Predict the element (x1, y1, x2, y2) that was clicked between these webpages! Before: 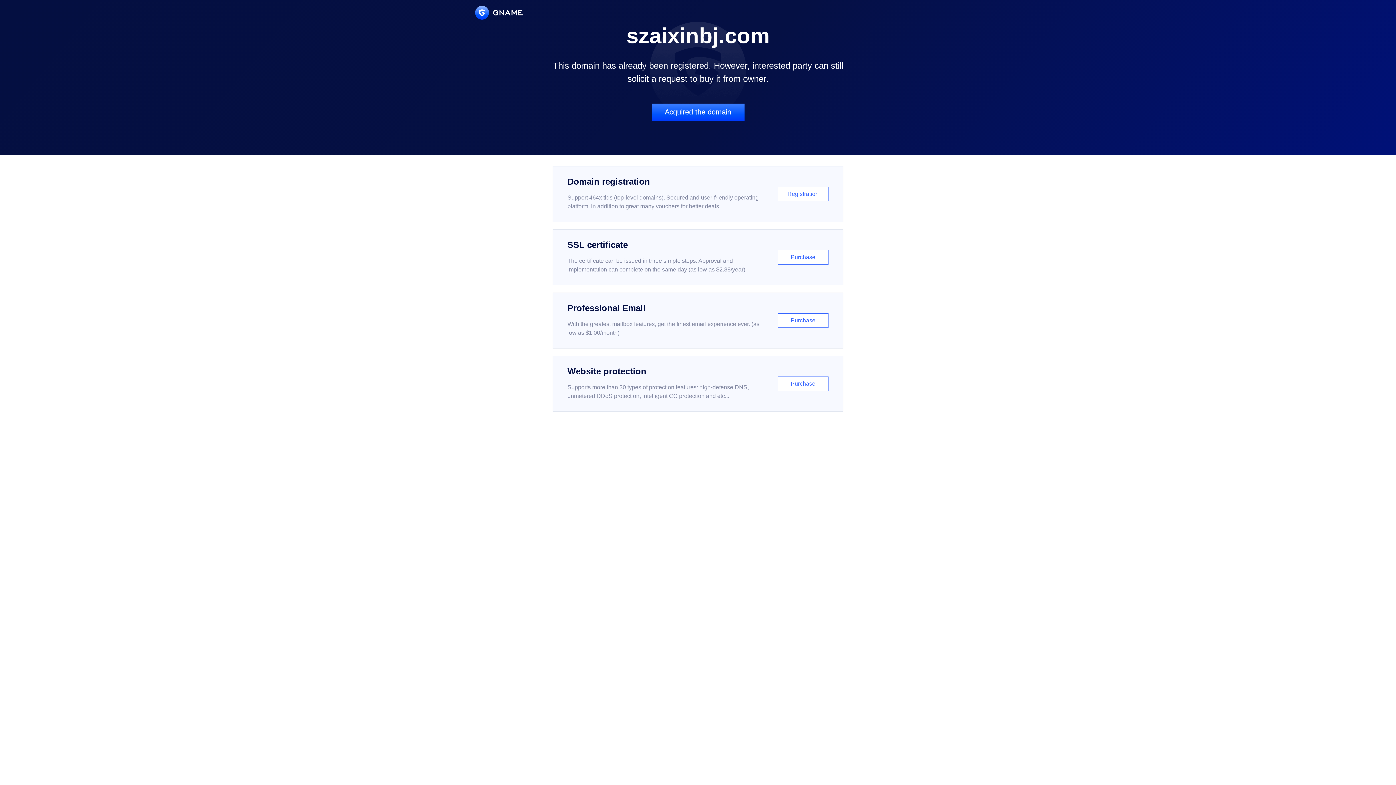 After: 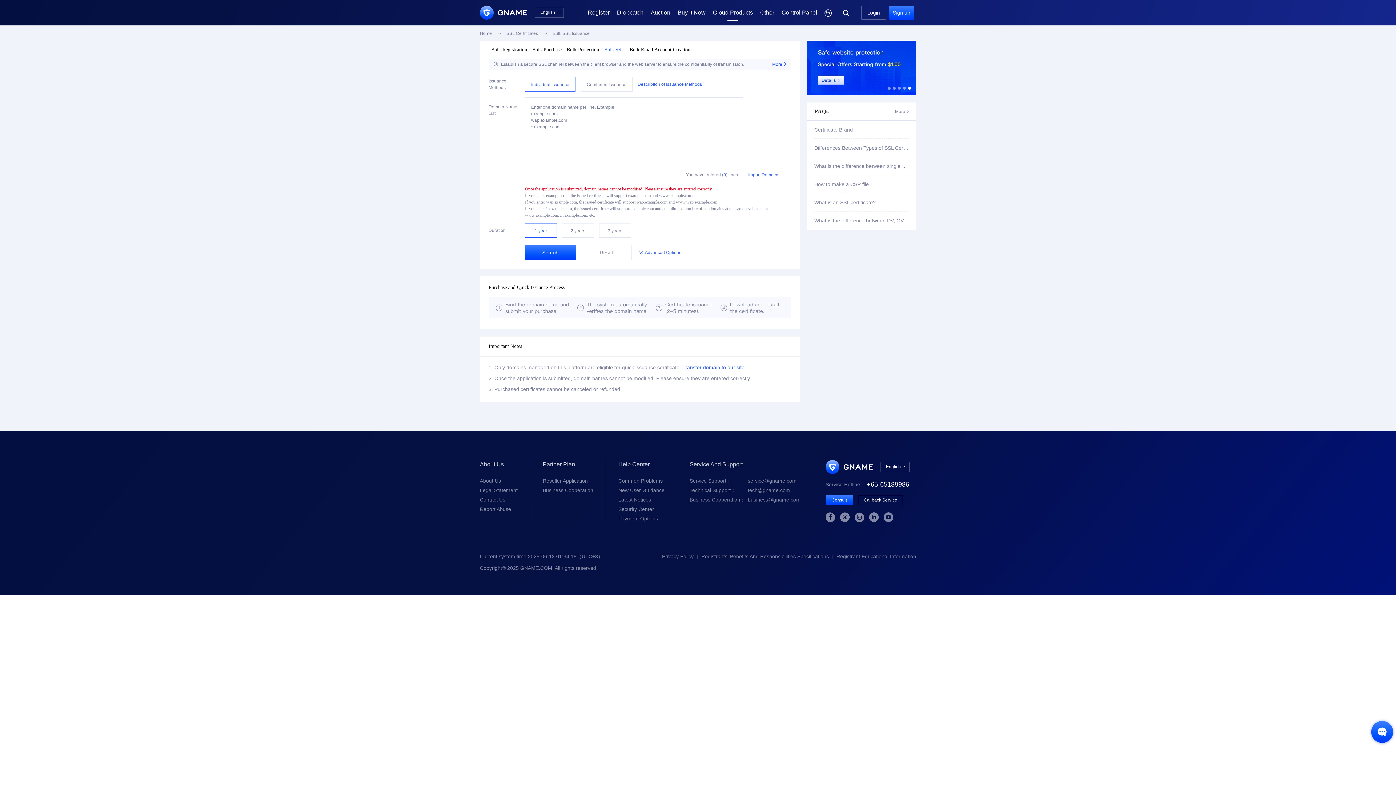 Action: bbox: (552, 229, 843, 285) label: SSL certificate

The certificate can be issued in three simple steps. Approval and implementation can complete on the same day (as low as $2.88/year)

Purchase